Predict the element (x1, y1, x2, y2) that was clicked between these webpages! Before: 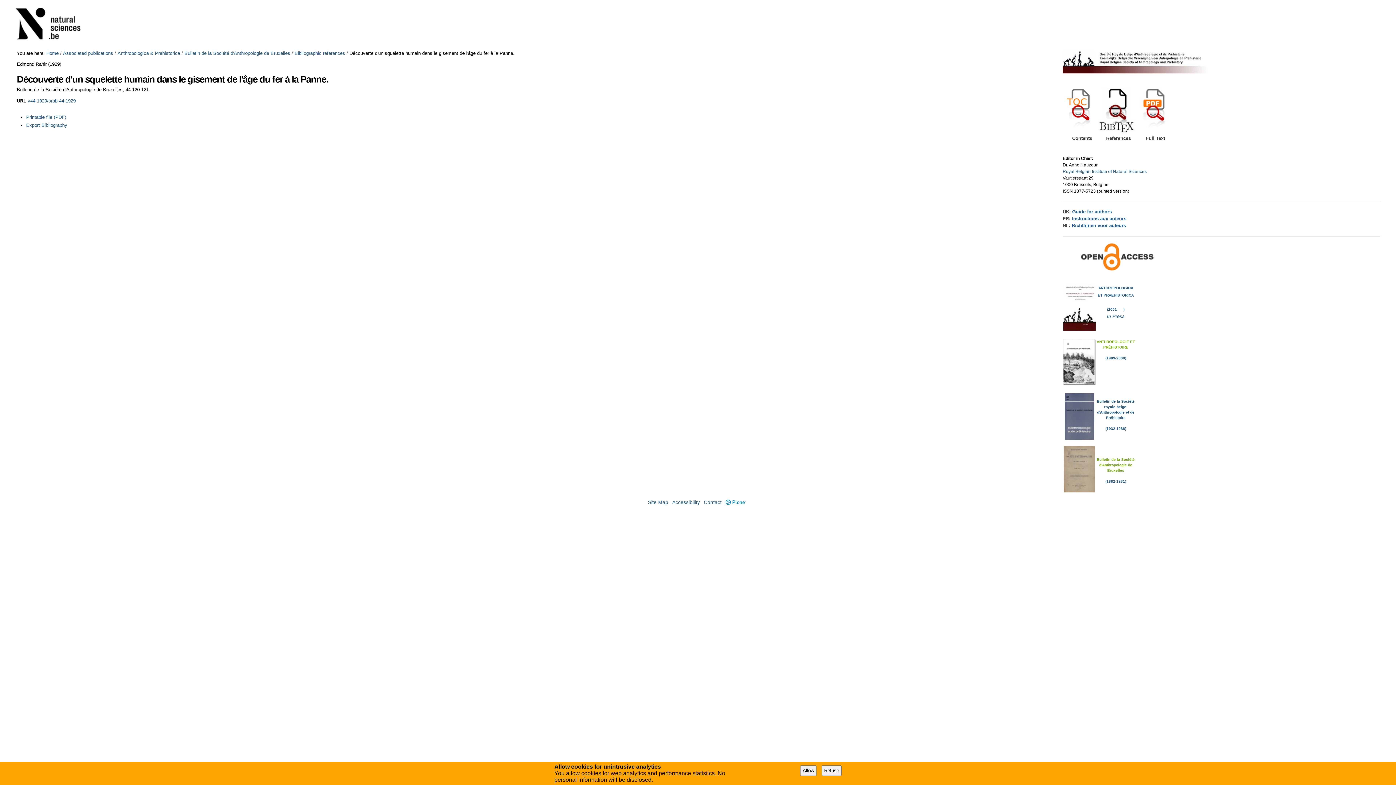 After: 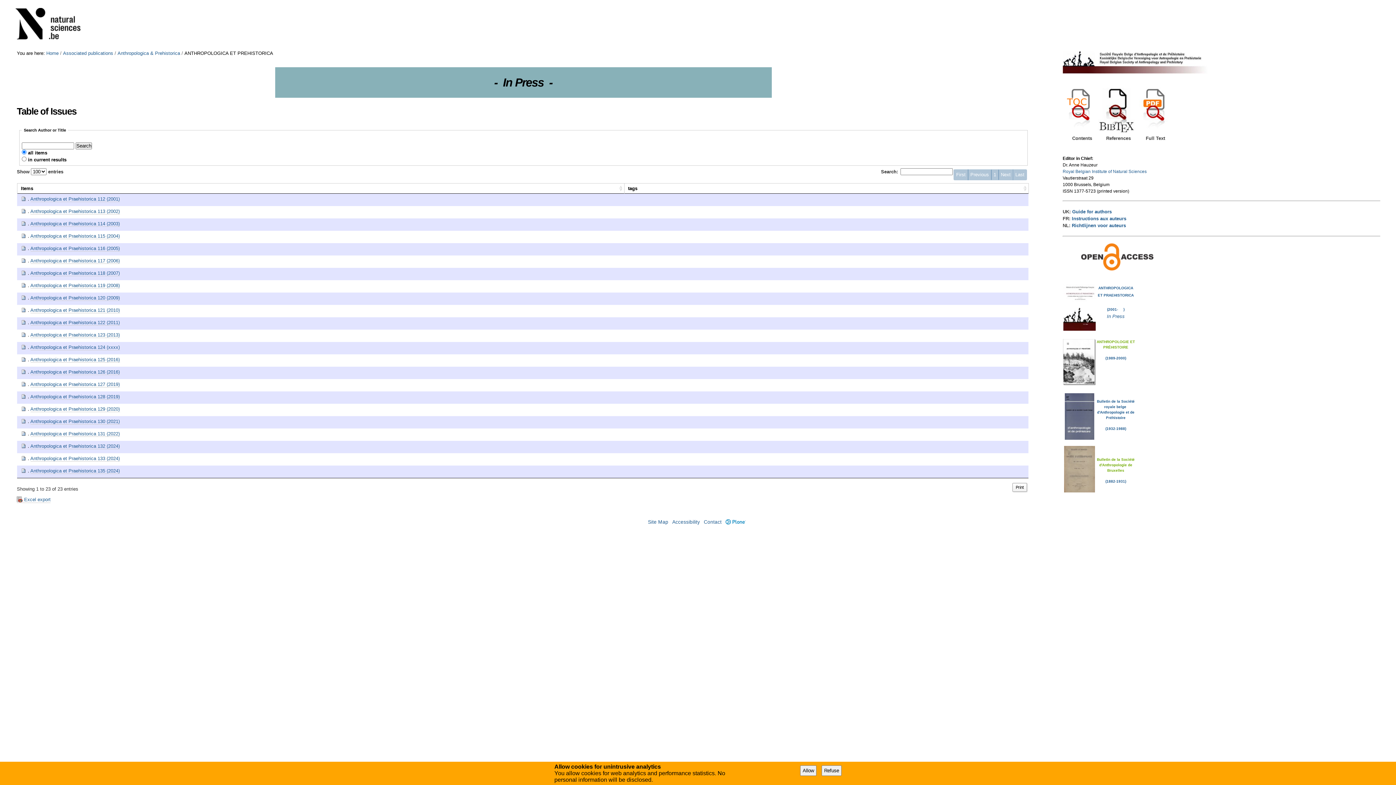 Action: bbox: (1107, 307, 1124, 311) label: (2001-     )